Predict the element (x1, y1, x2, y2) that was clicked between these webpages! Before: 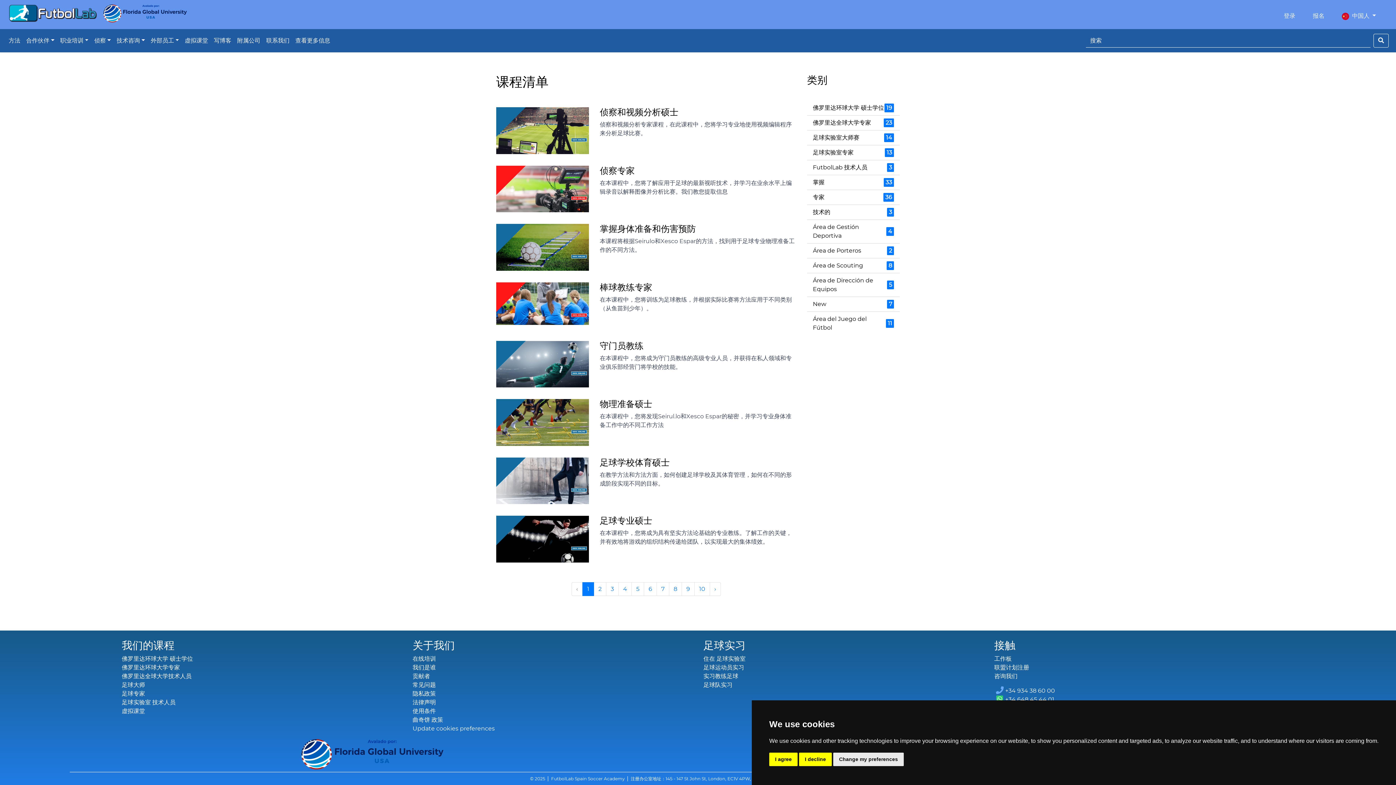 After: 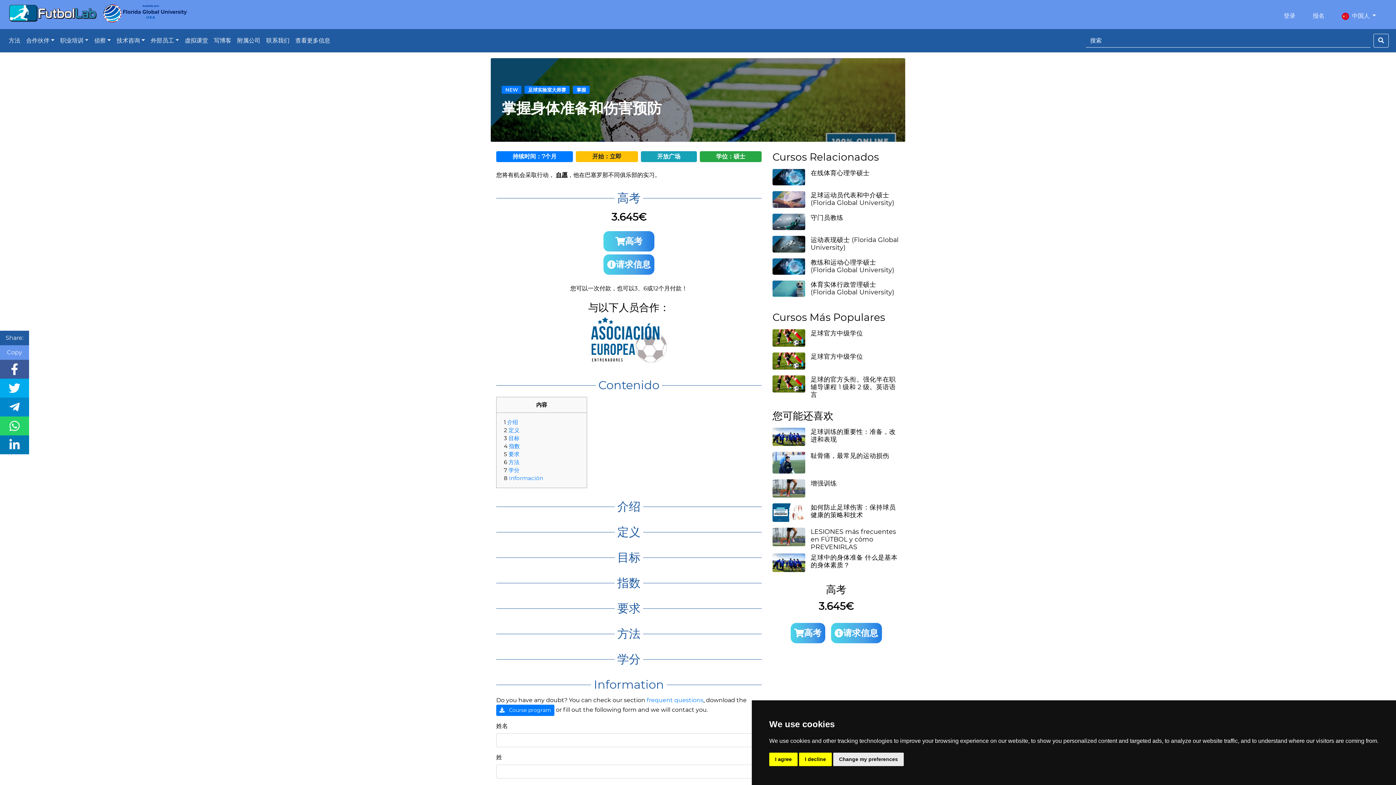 Action: label: 掌握身体准备和伤害预防 bbox: (599, 223, 695, 234)